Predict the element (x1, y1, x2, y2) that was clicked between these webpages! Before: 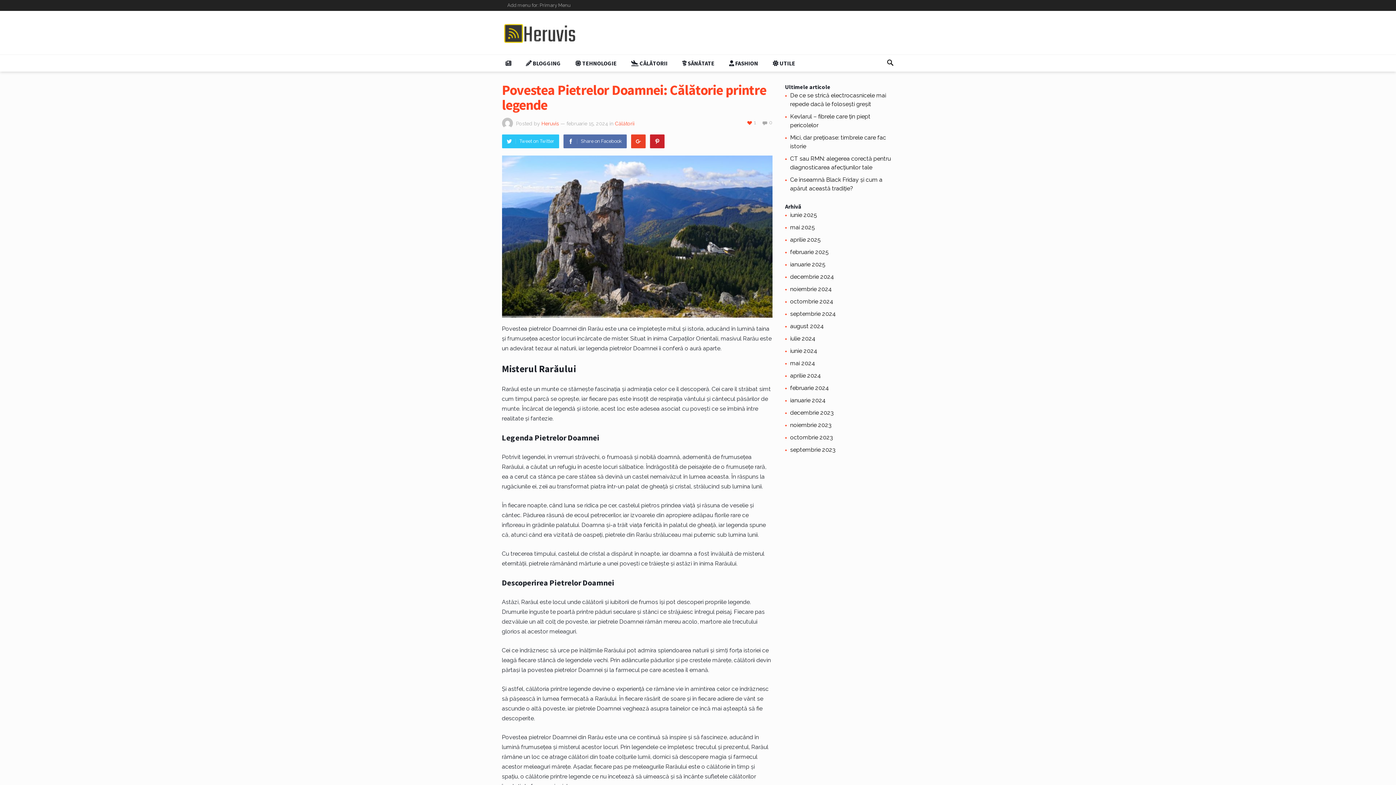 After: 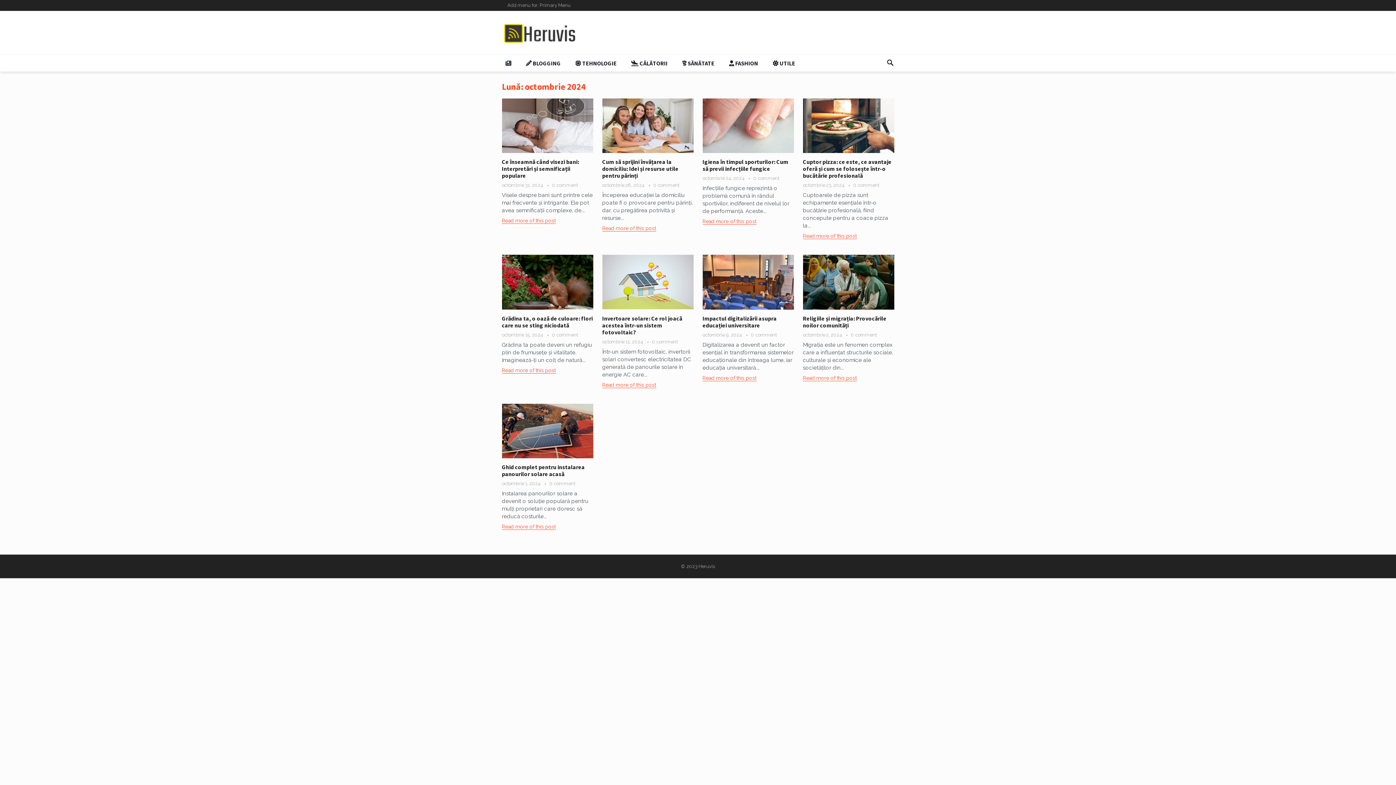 Action: label: octombrie 2024 bbox: (790, 298, 833, 305)